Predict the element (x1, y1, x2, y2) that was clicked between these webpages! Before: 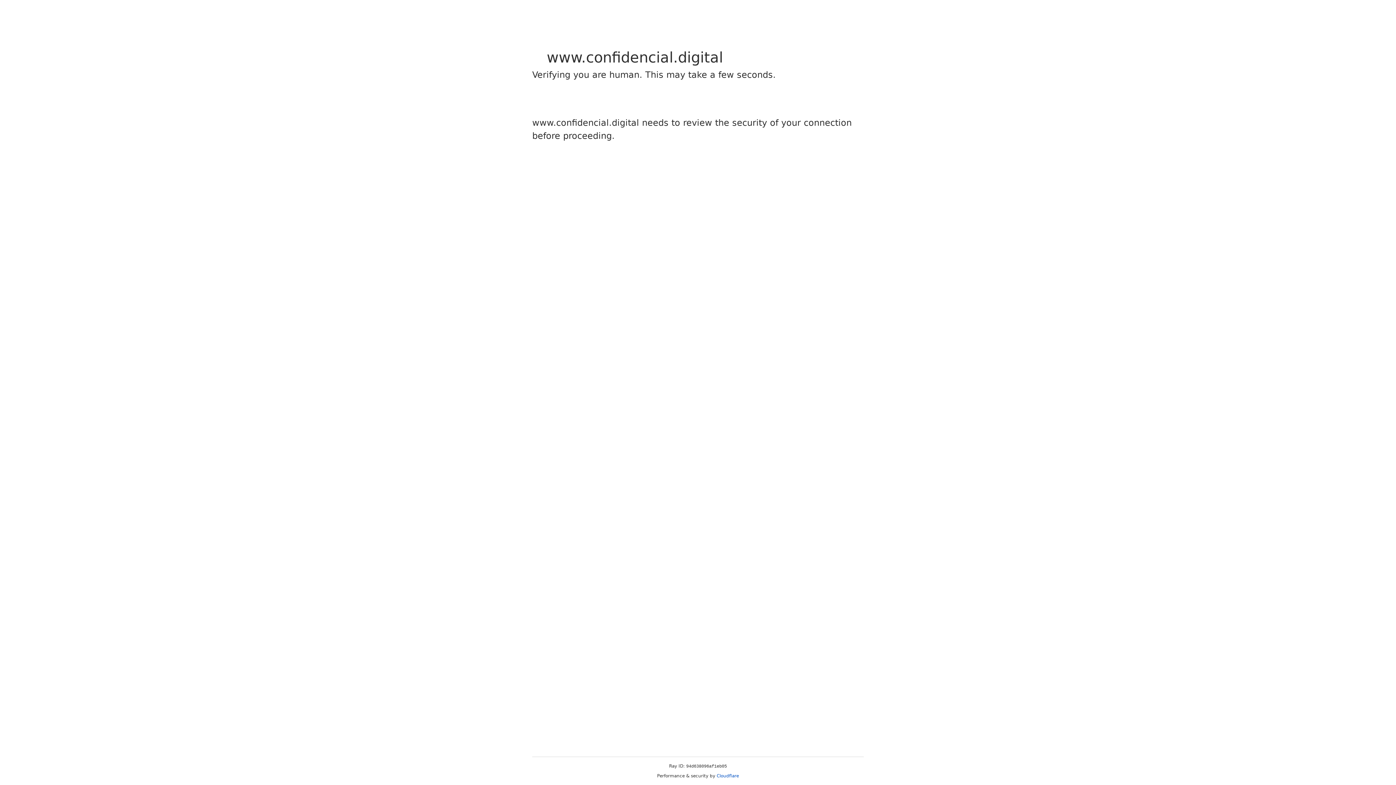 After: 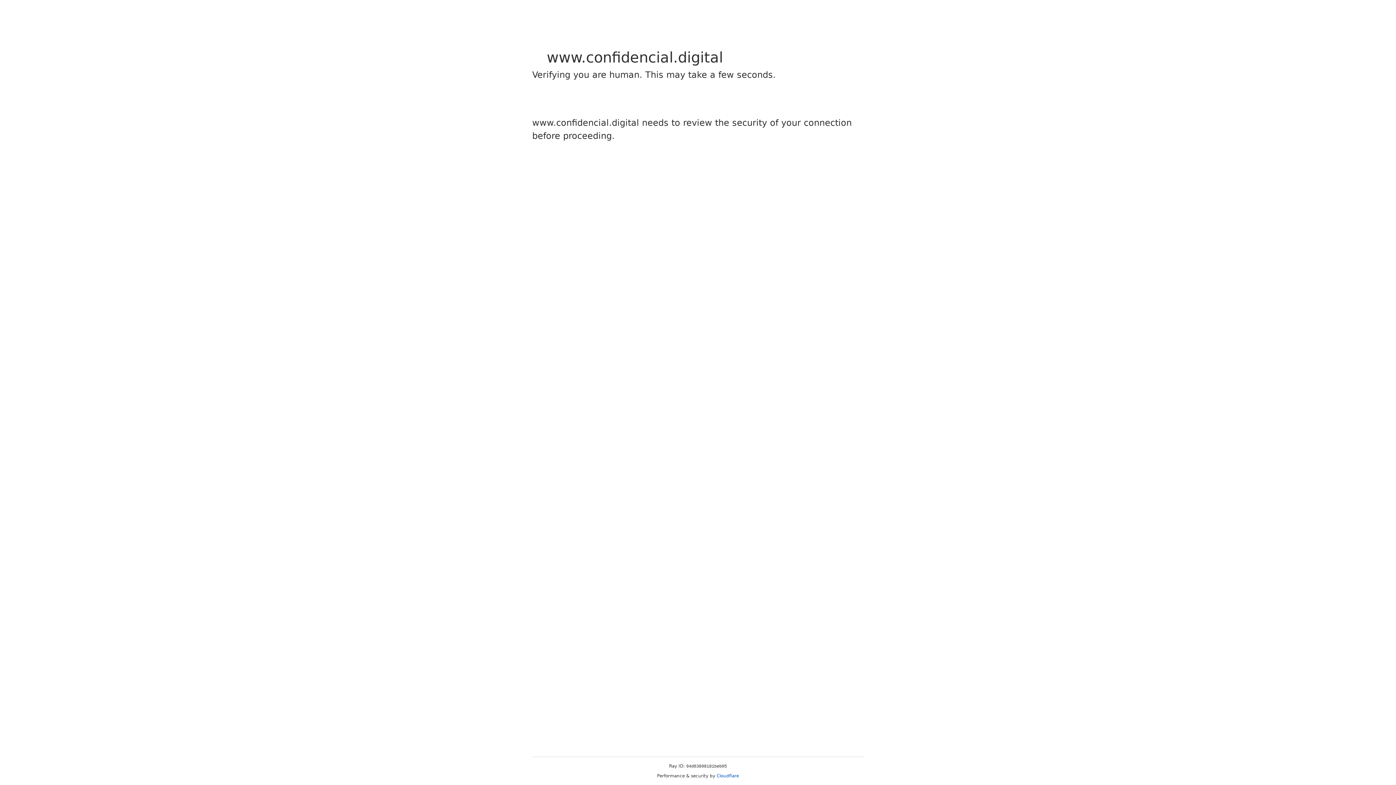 Action: label: Cloudflare bbox: (716, 773, 739, 778)